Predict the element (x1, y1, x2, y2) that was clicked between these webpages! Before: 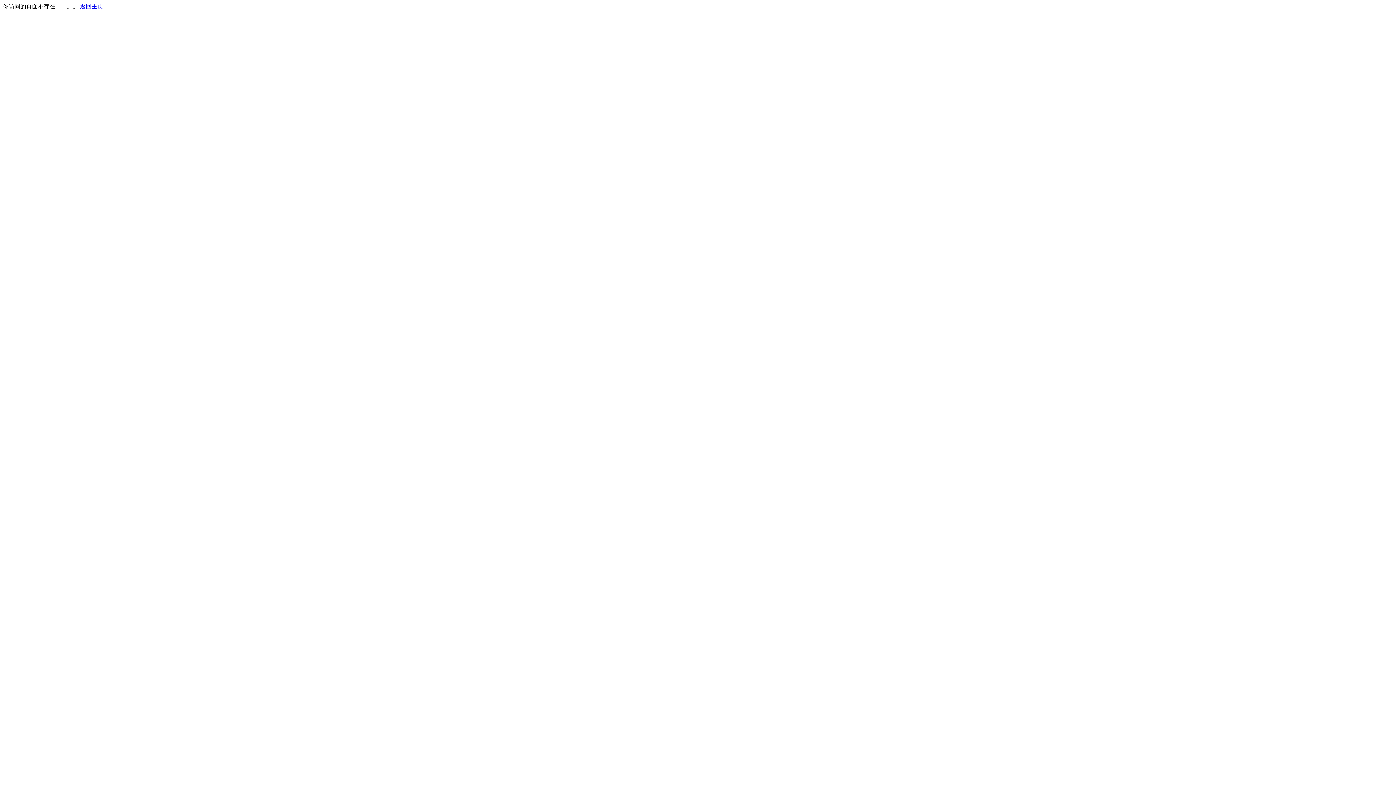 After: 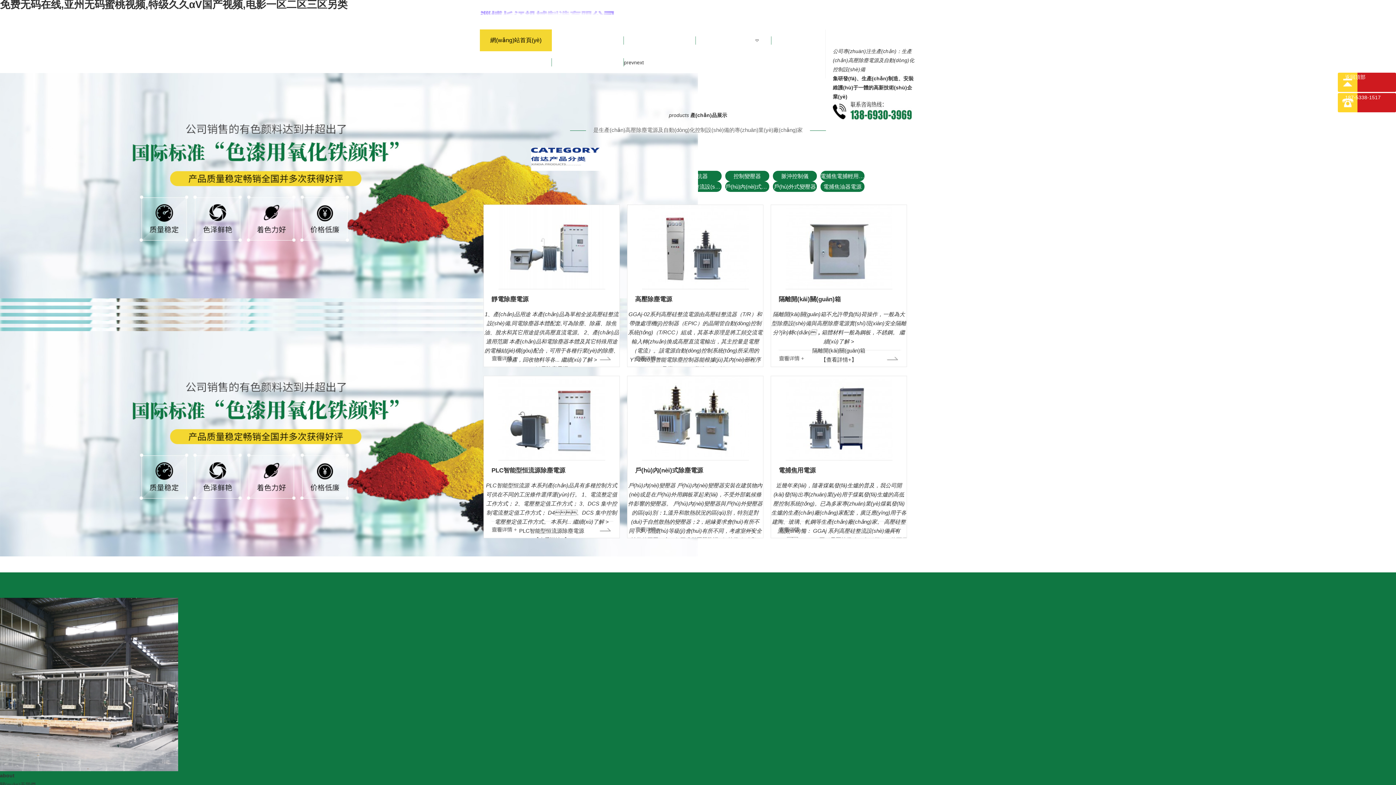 Action: label: 返回主页 bbox: (80, 3, 103, 9)